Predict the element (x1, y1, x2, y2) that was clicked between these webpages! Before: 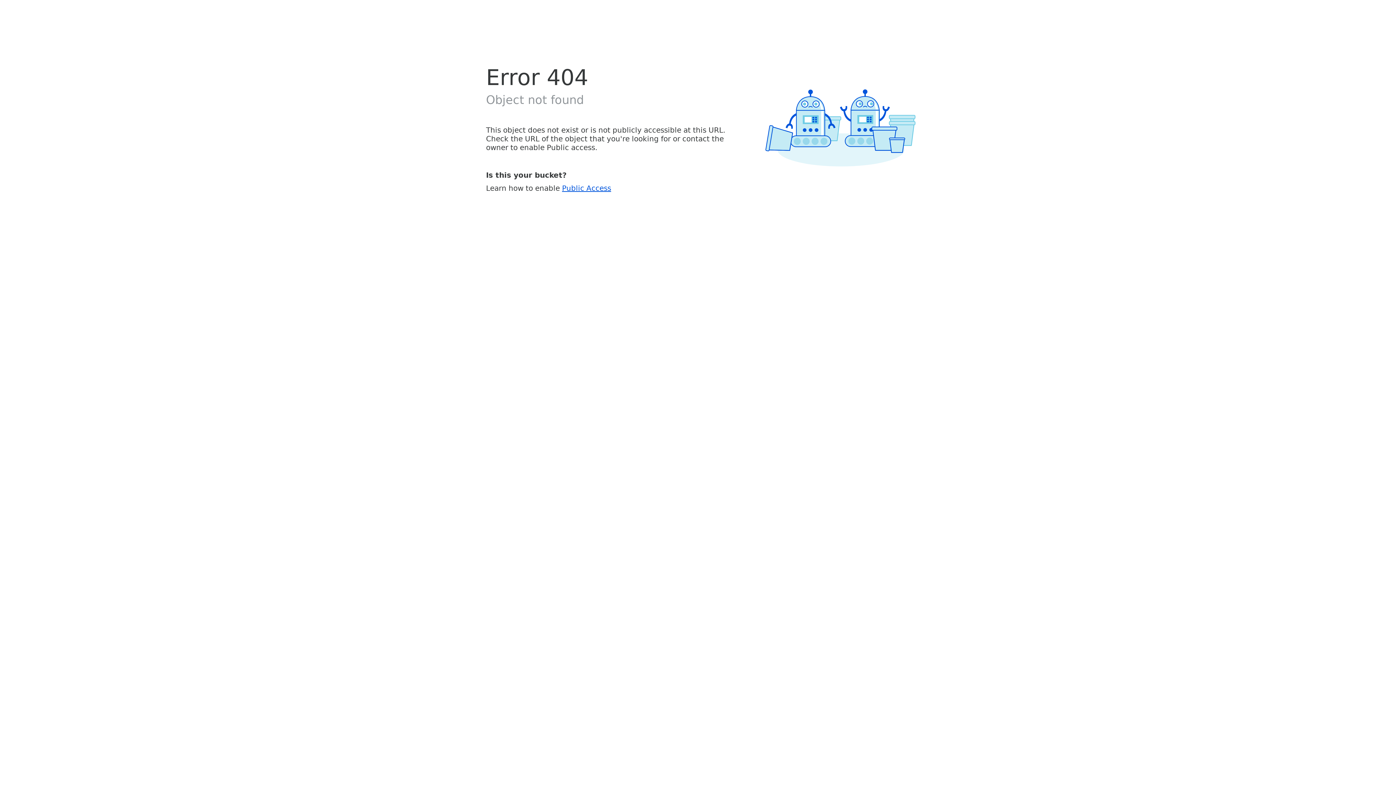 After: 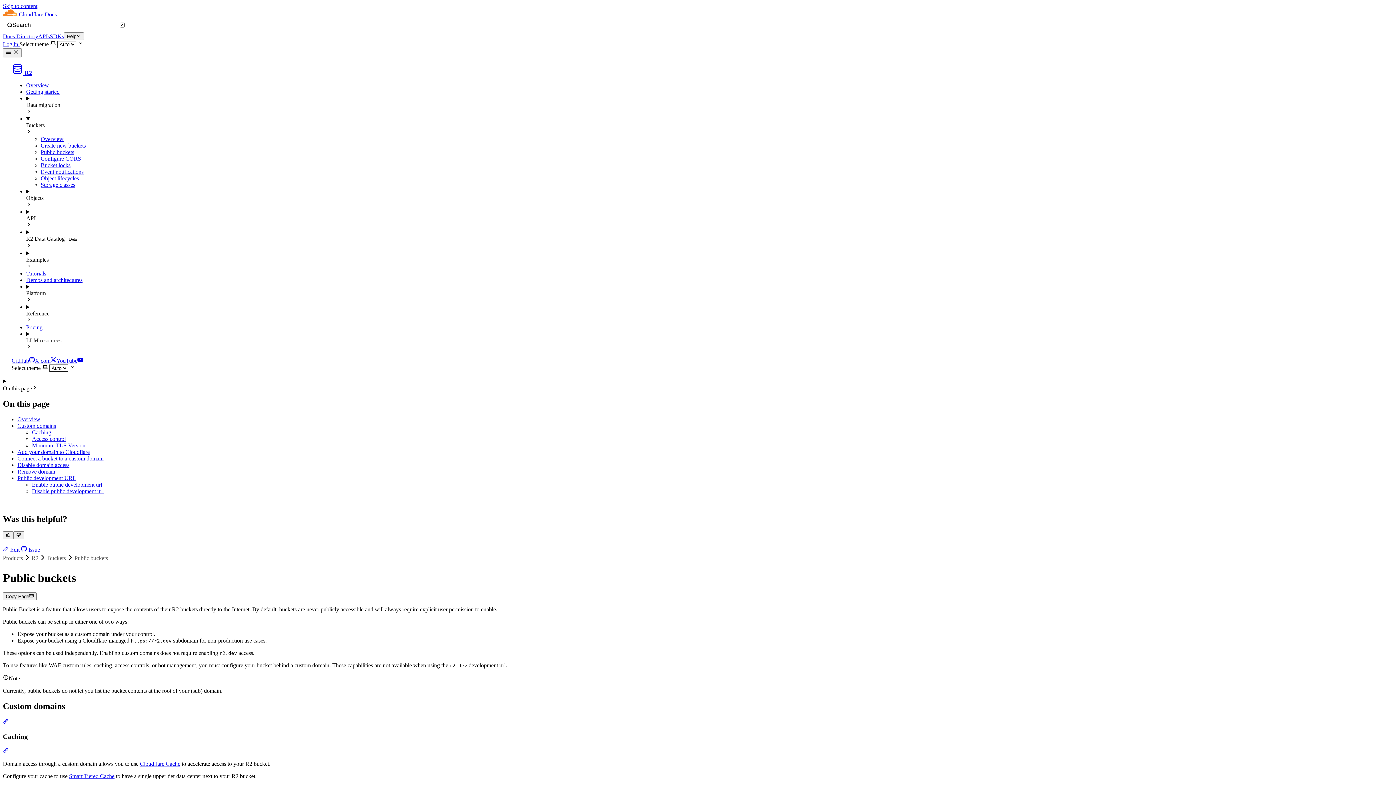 Action: label: Public Access bbox: (562, 183, 611, 192)